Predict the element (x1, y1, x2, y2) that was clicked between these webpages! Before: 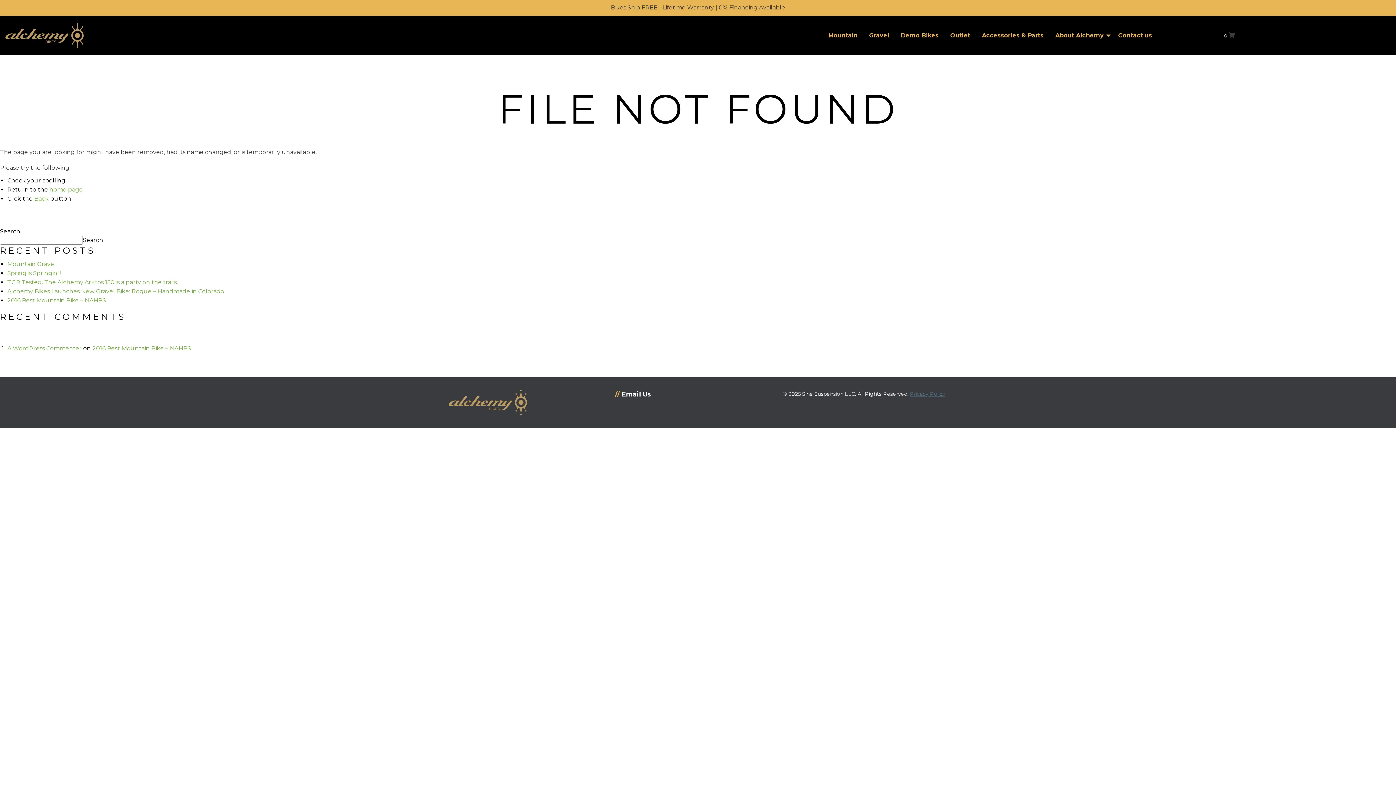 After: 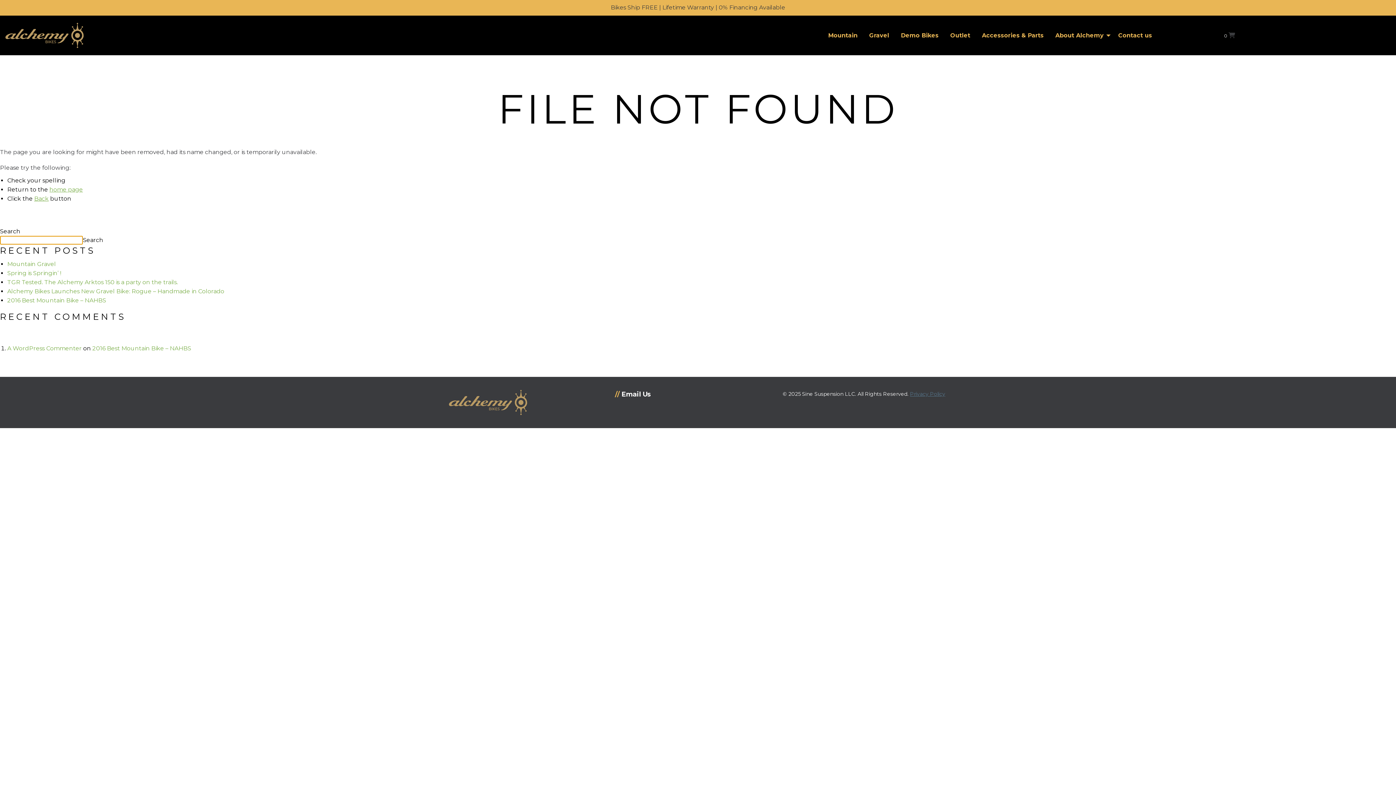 Action: label: Search bbox: (82, 237, 103, 243)